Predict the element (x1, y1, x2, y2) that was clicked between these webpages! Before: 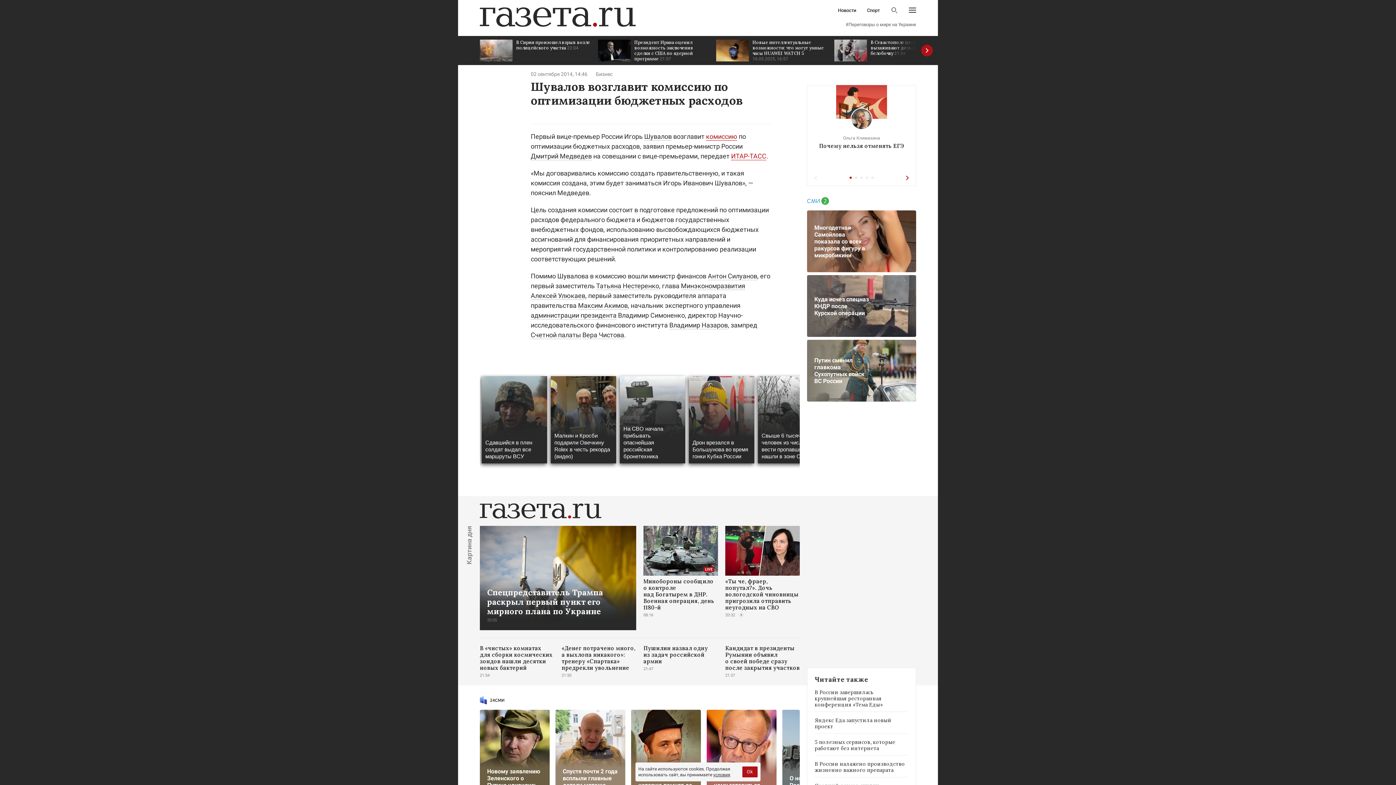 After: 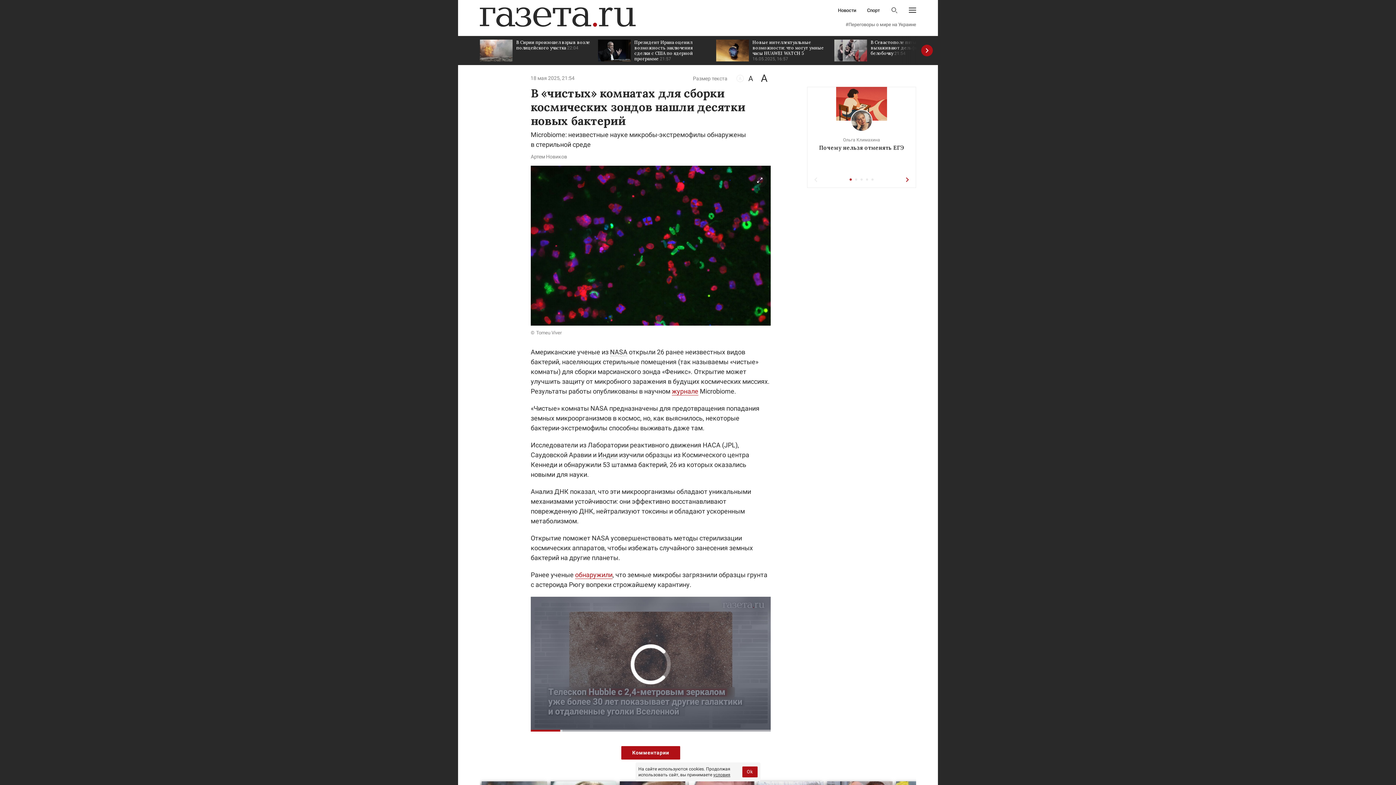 Action: bbox: (480, 645, 554, 678) label: В «чистых» комнатах для сборки космических зондов нашли десятки новых бактерий
21:54